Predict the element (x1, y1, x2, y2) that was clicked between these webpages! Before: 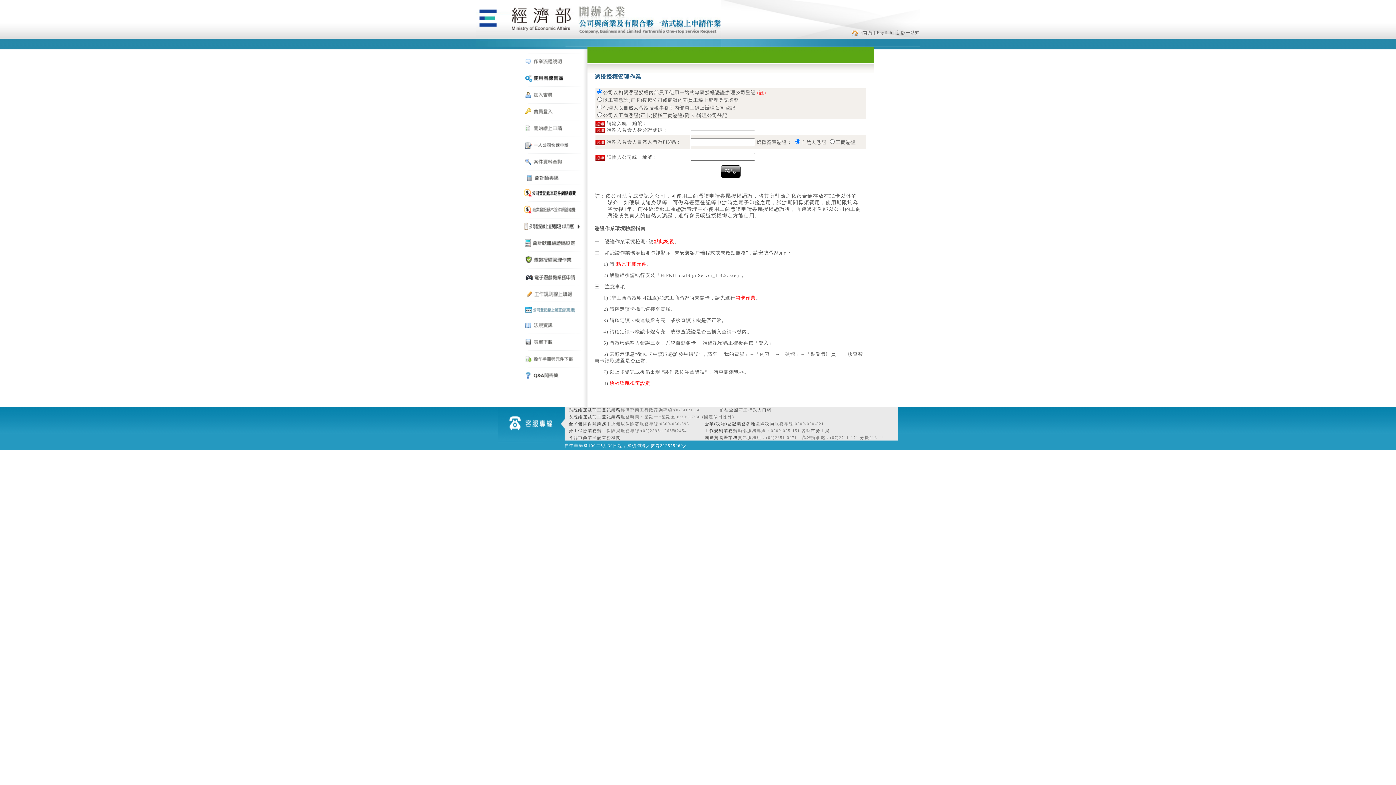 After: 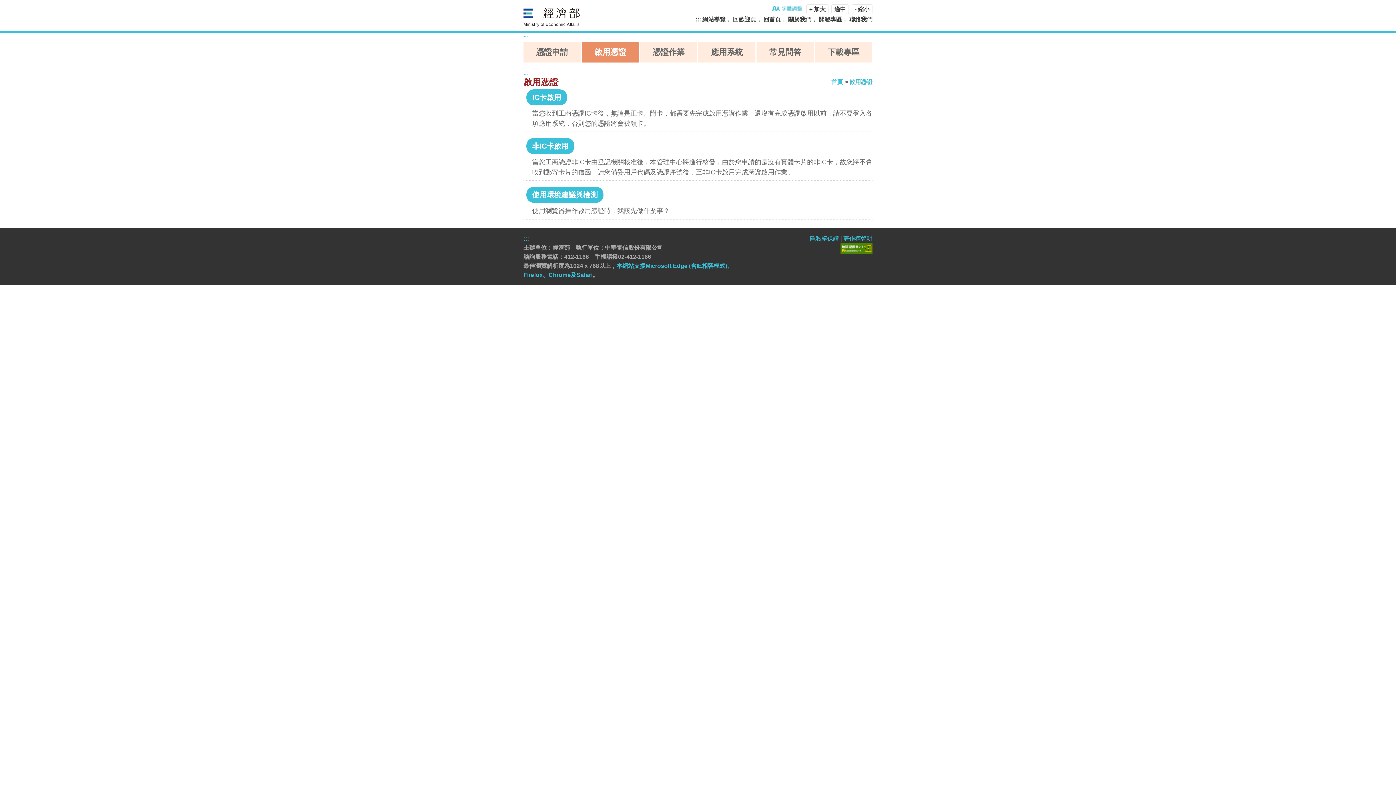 Action: bbox: (735, 295, 756, 300) label: 開卡作業